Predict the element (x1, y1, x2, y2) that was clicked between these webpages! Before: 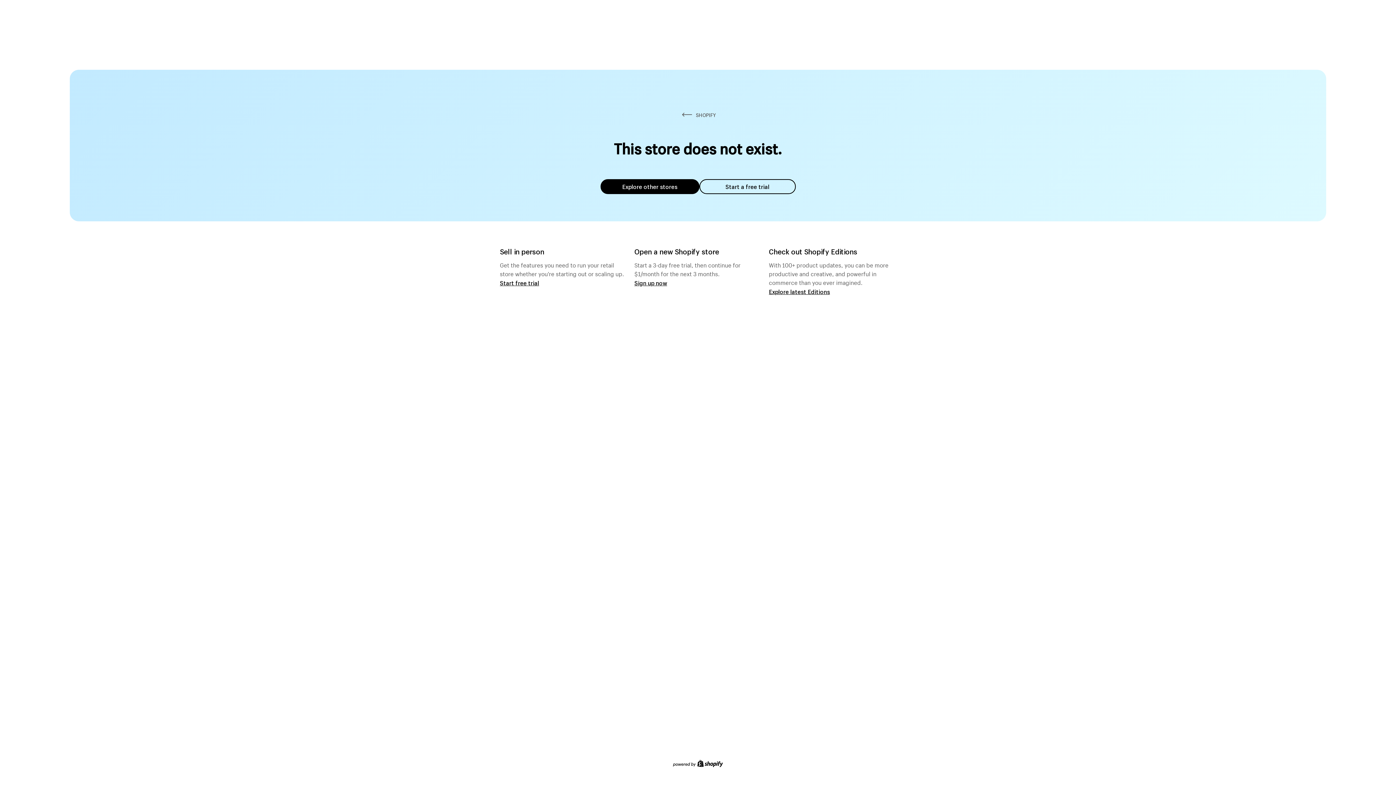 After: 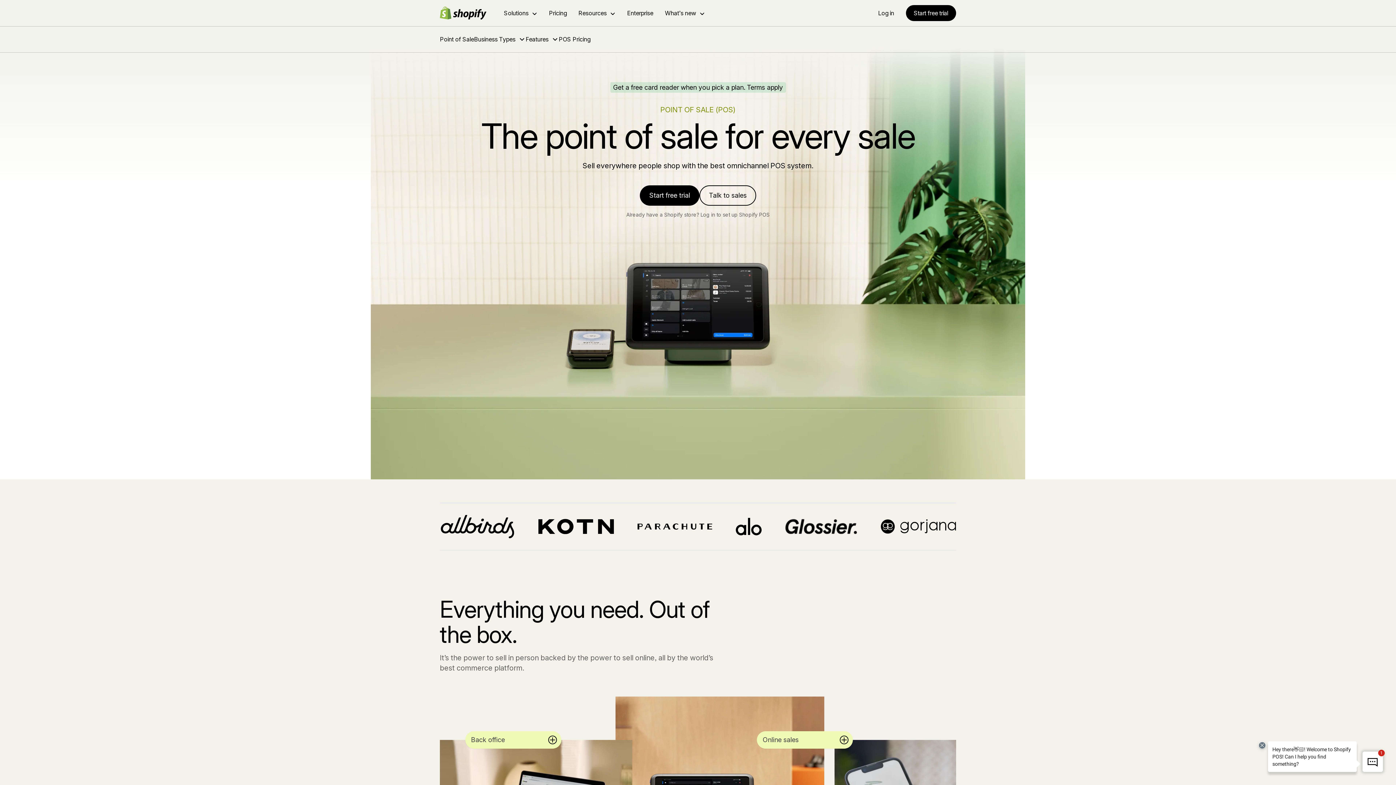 Action: label: Start free trial bbox: (500, 279, 539, 286)